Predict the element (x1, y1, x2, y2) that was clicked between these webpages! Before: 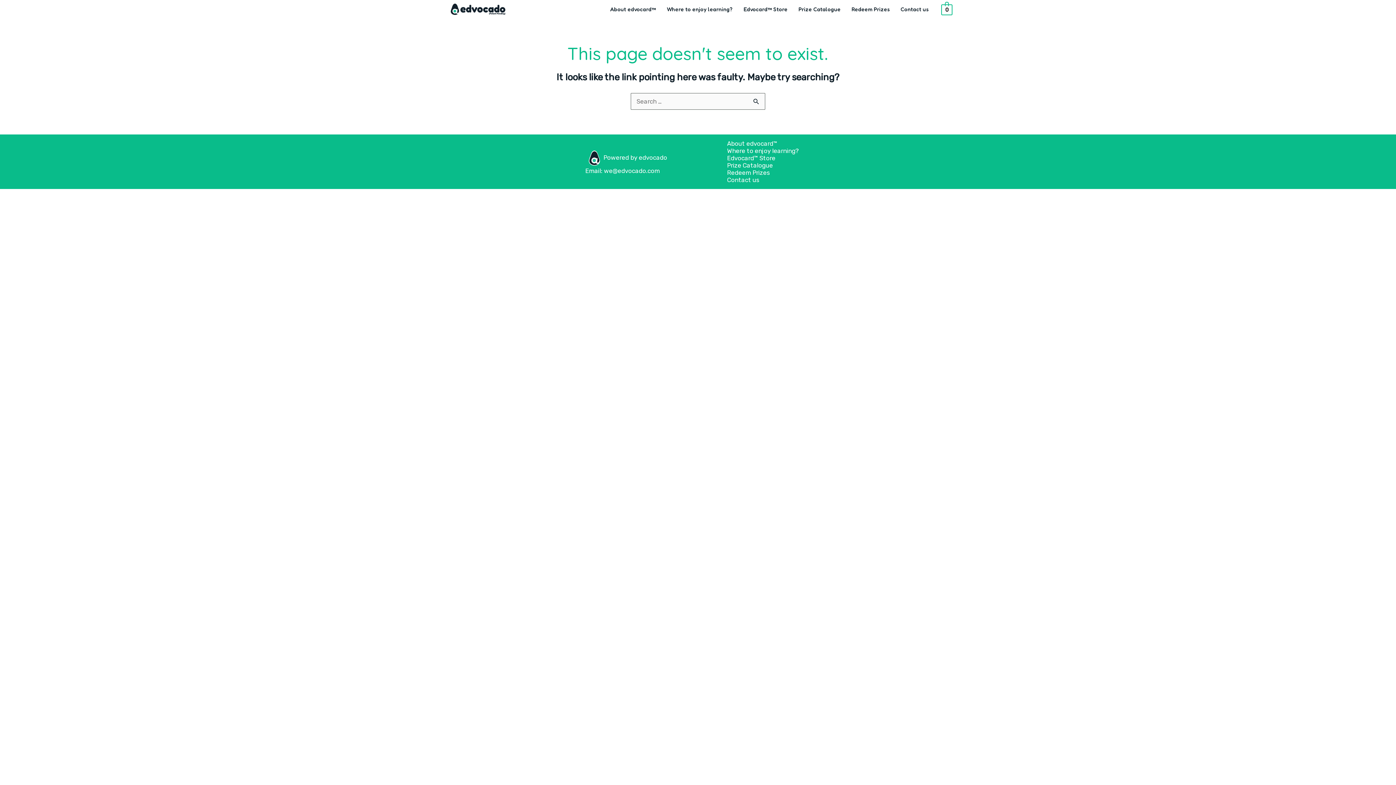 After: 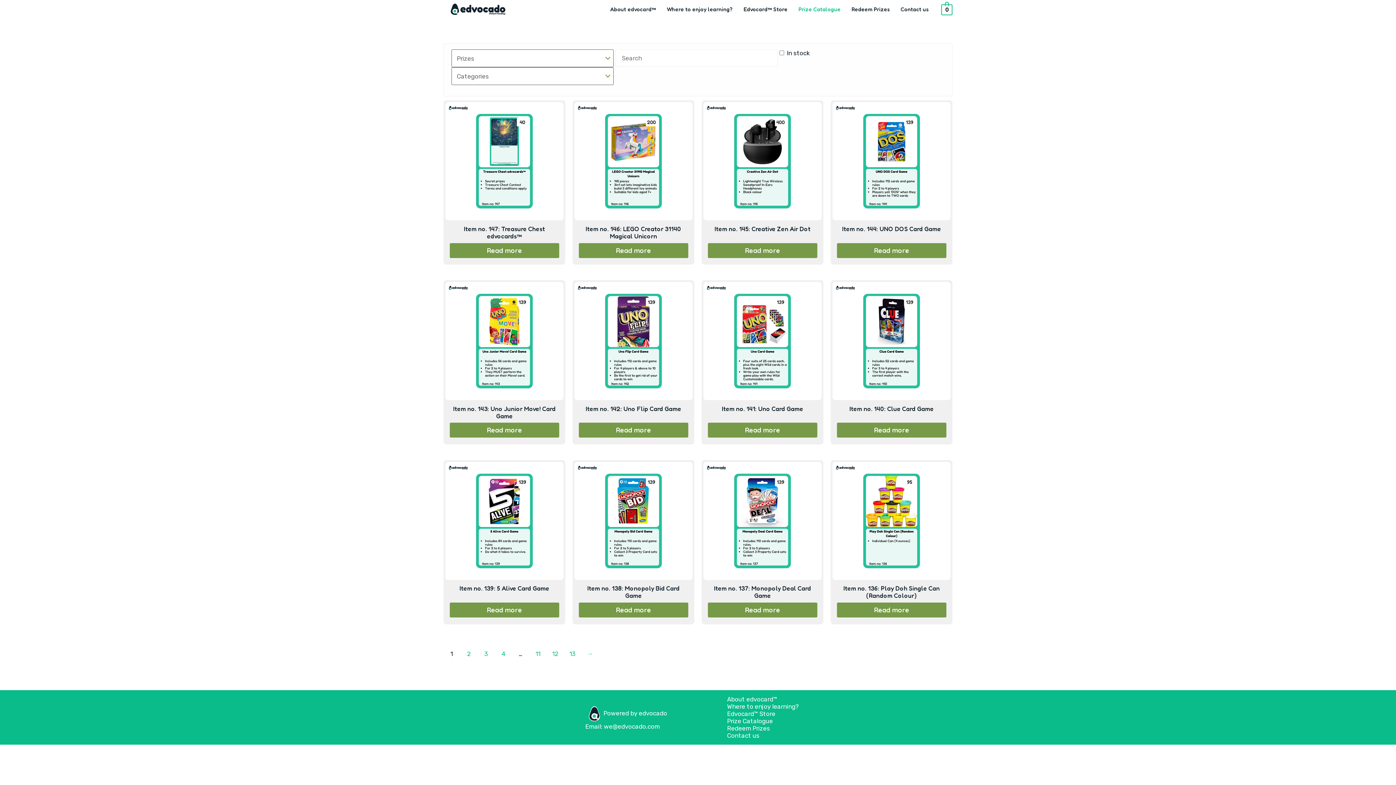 Action: label: Prize Catalogue bbox: (727, 161, 773, 168)